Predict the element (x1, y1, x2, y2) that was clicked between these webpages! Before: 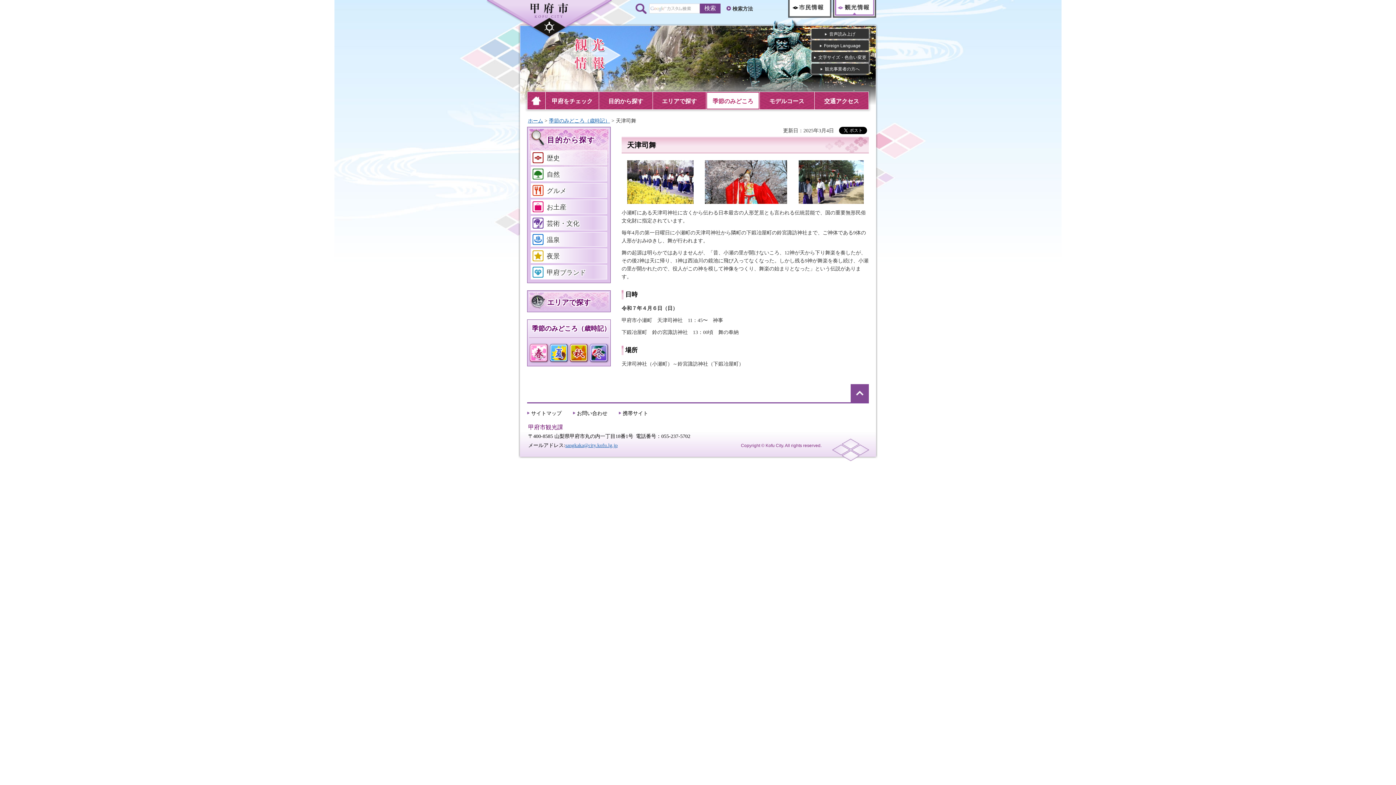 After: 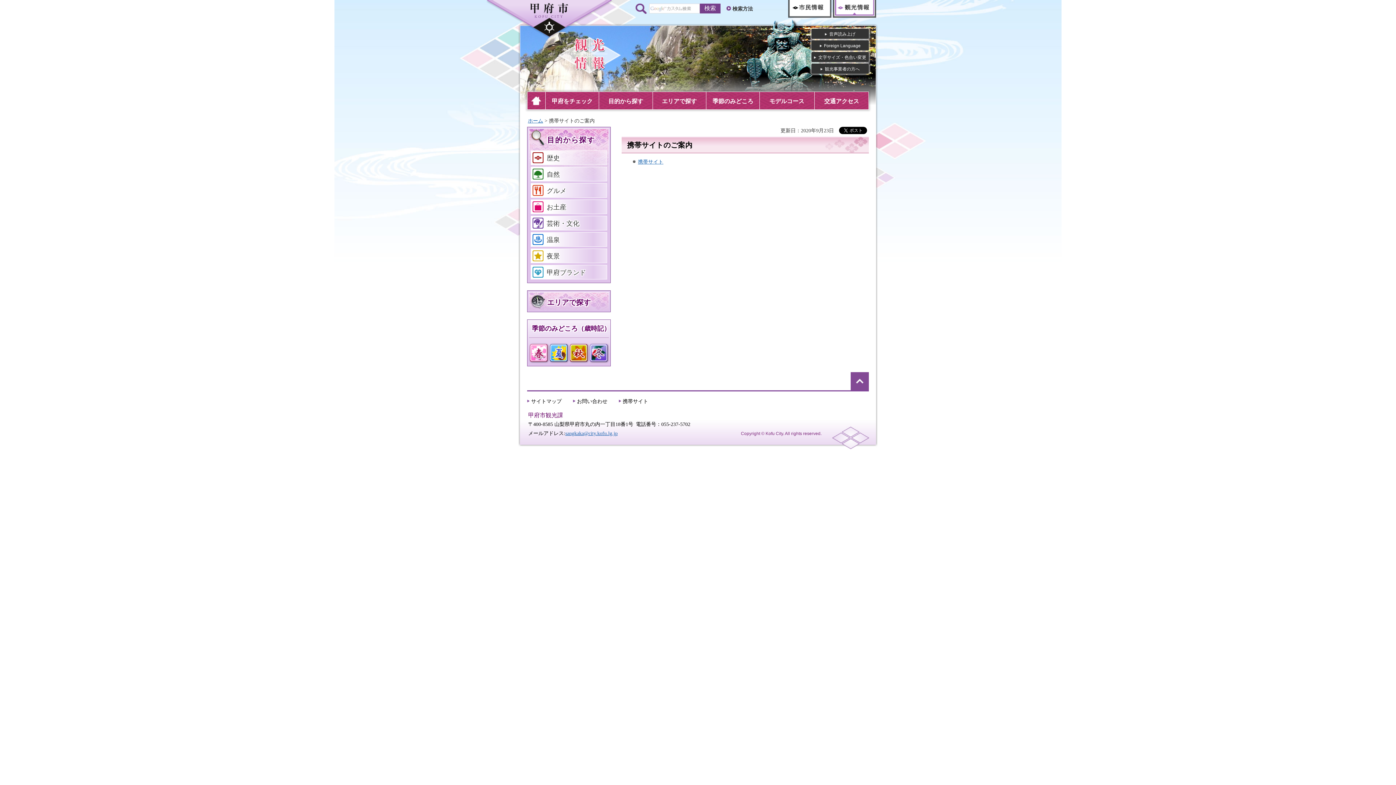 Action: bbox: (618, 410, 648, 416) label: 携帯サイト